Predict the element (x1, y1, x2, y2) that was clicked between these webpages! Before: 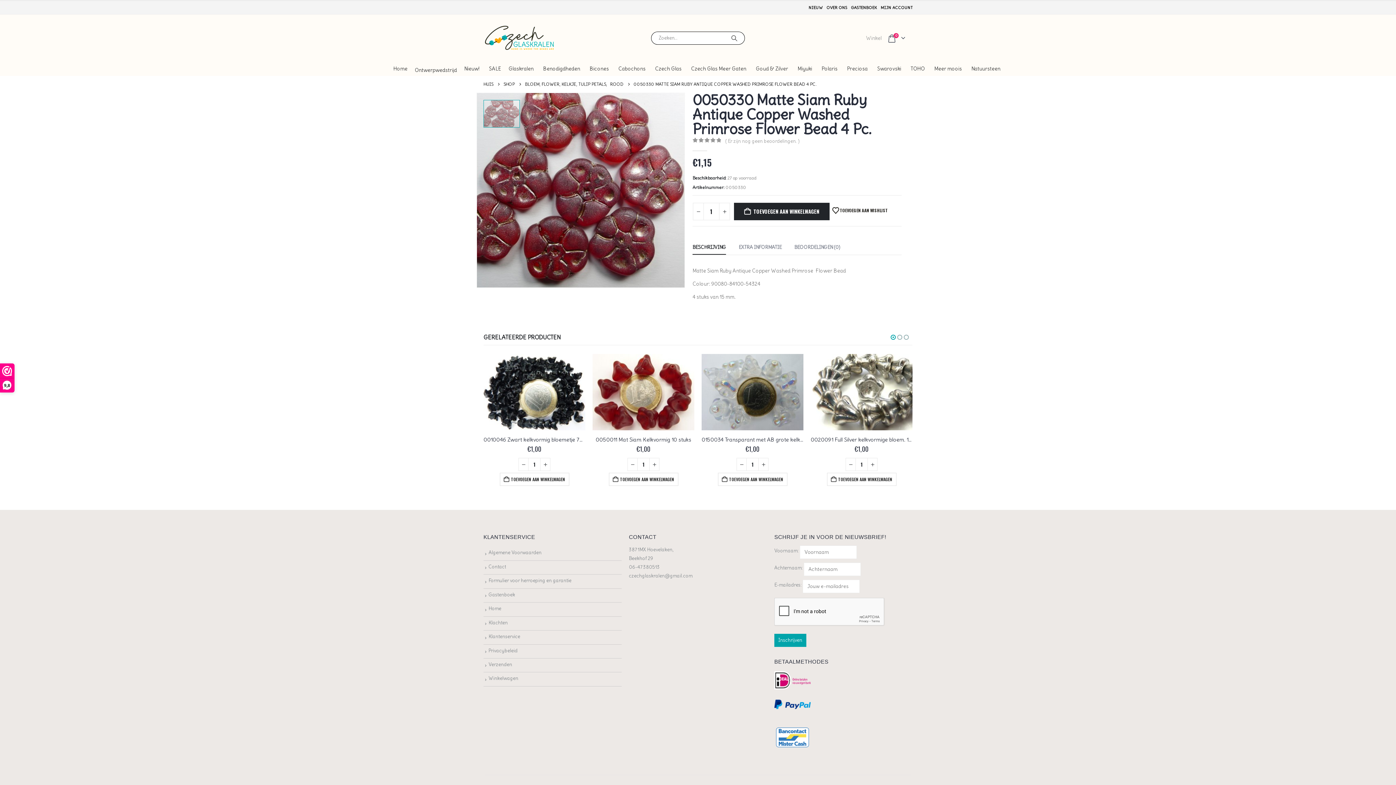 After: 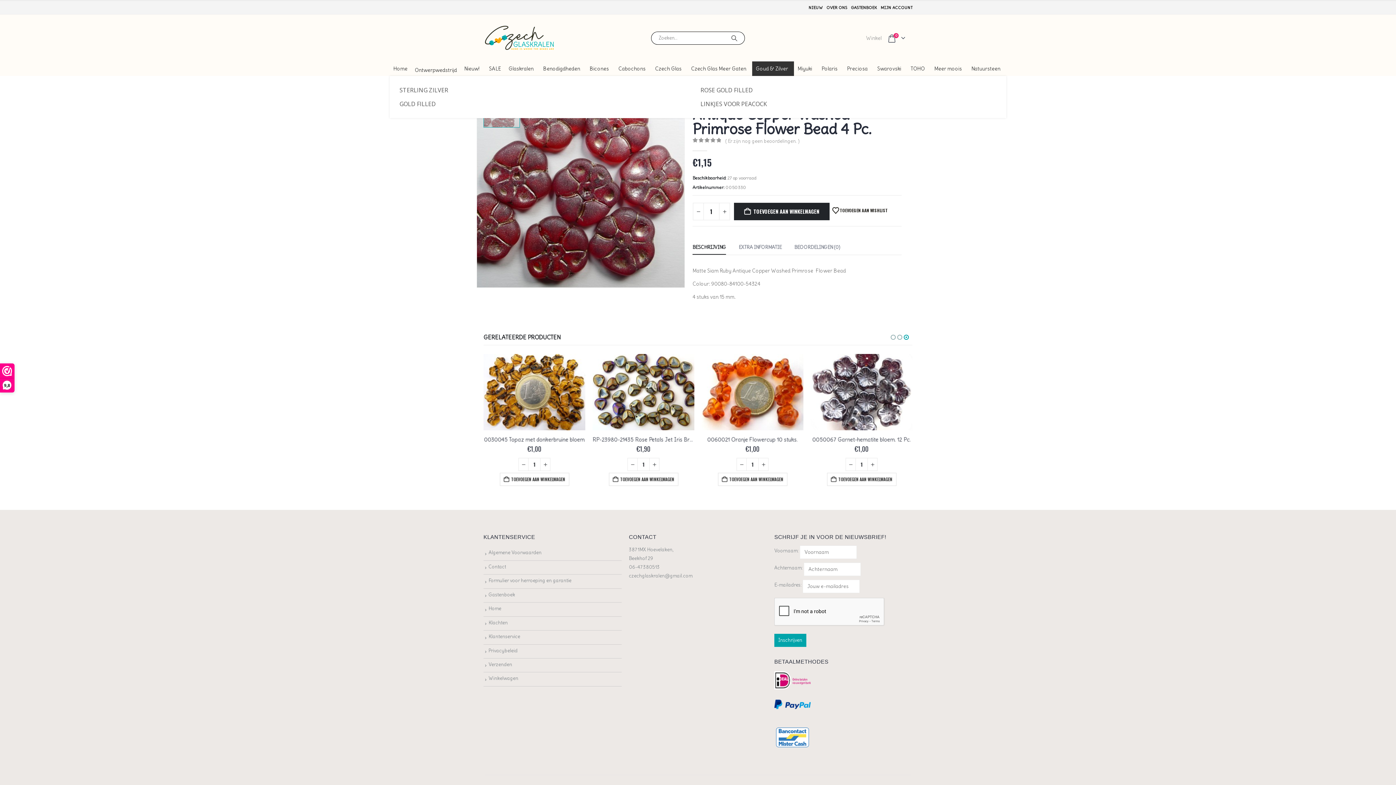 Action: label: Goud & Zilver bbox: (752, 61, 794, 76)